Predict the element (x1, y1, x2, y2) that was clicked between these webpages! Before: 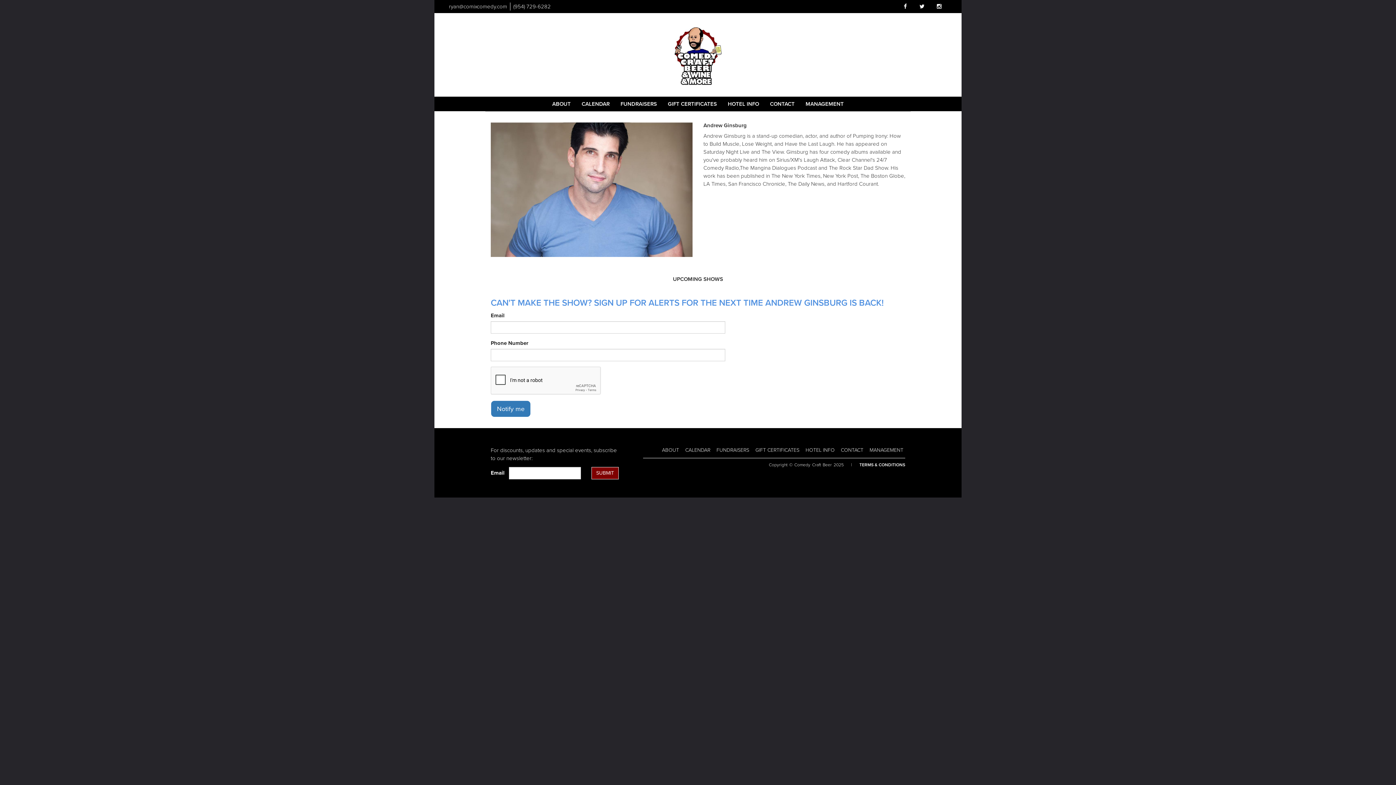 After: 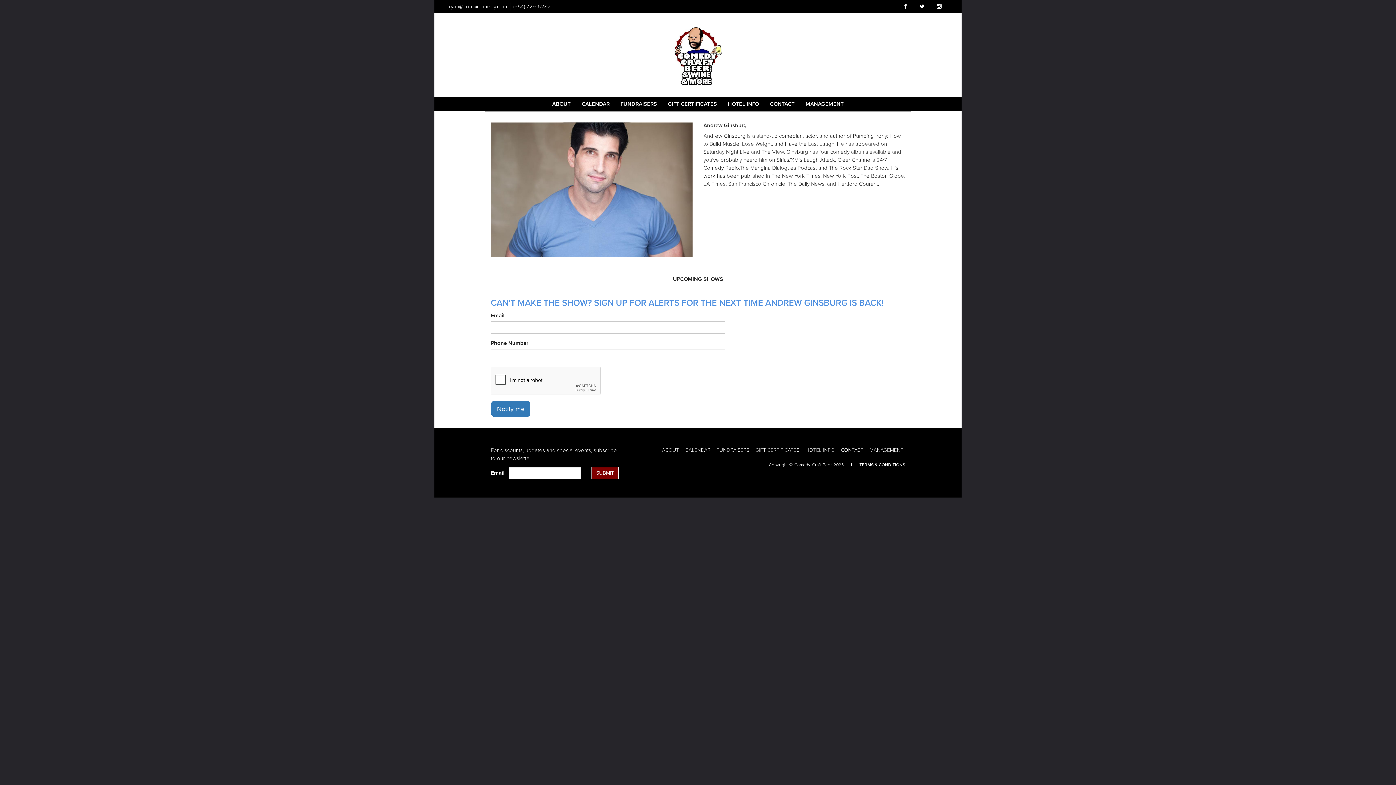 Action: bbox: (919, 3, 924, 9) label: Visit Twitter Page